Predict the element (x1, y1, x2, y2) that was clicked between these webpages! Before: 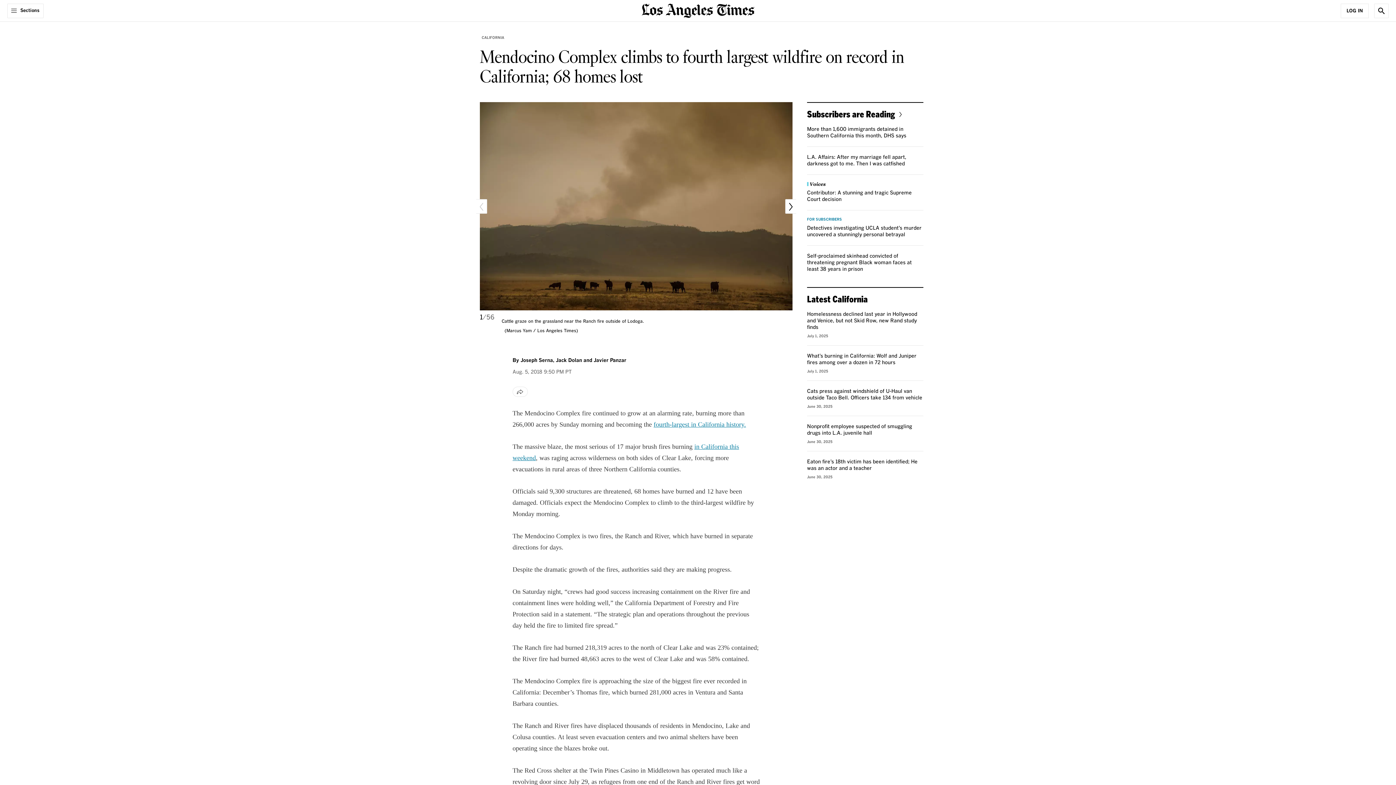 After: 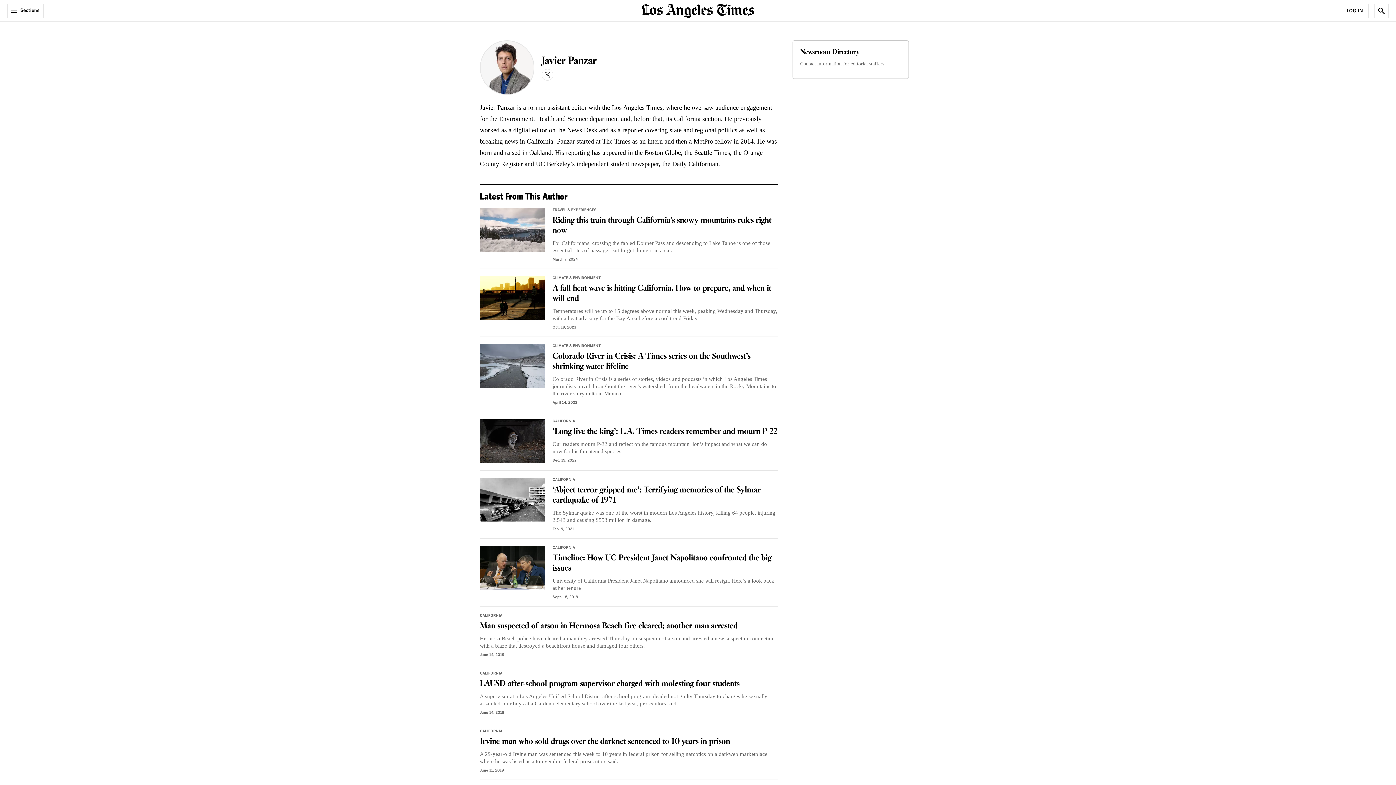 Action: label: Javier Panzar  bbox: (593, 358, 626, 363)